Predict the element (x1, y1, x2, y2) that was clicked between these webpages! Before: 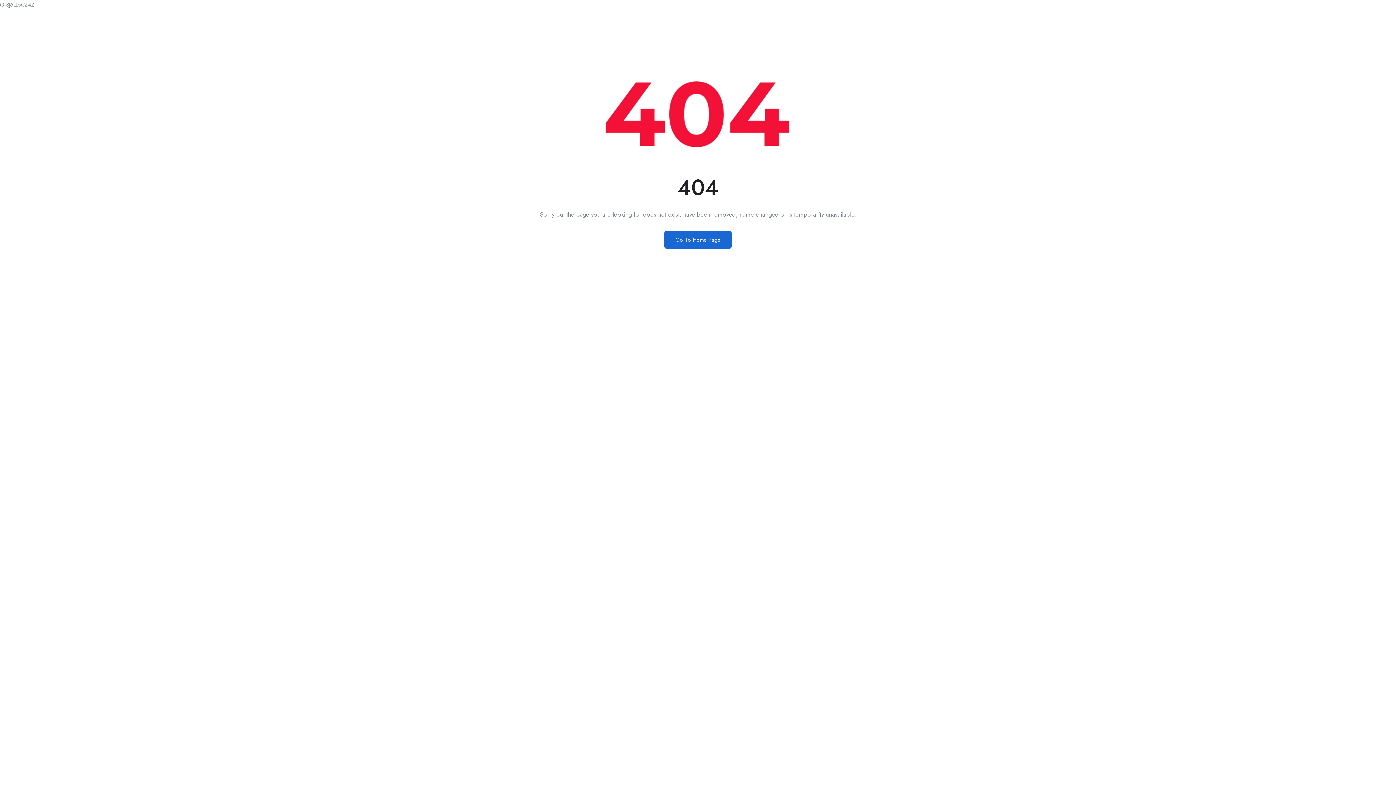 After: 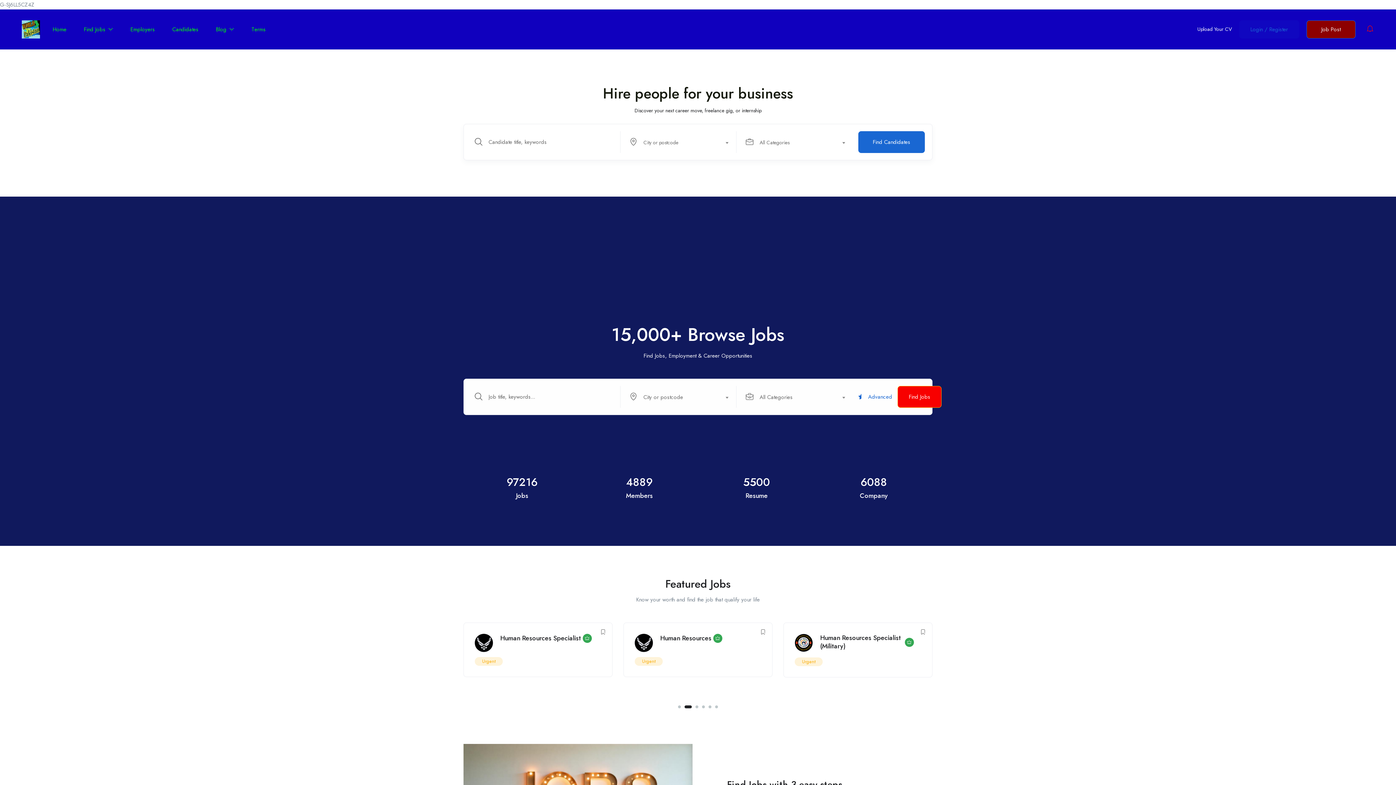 Action: label: Go To Home Page bbox: (664, 230, 732, 249)